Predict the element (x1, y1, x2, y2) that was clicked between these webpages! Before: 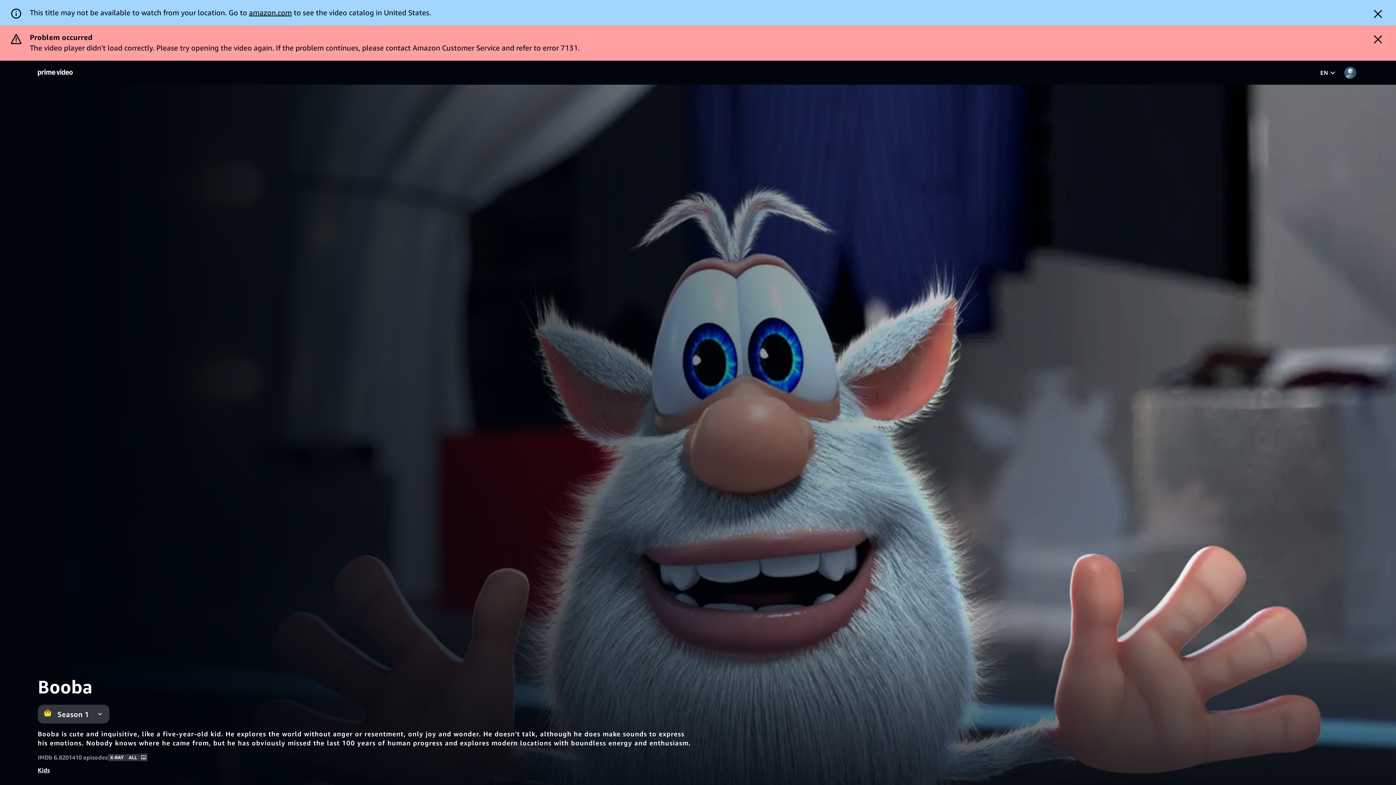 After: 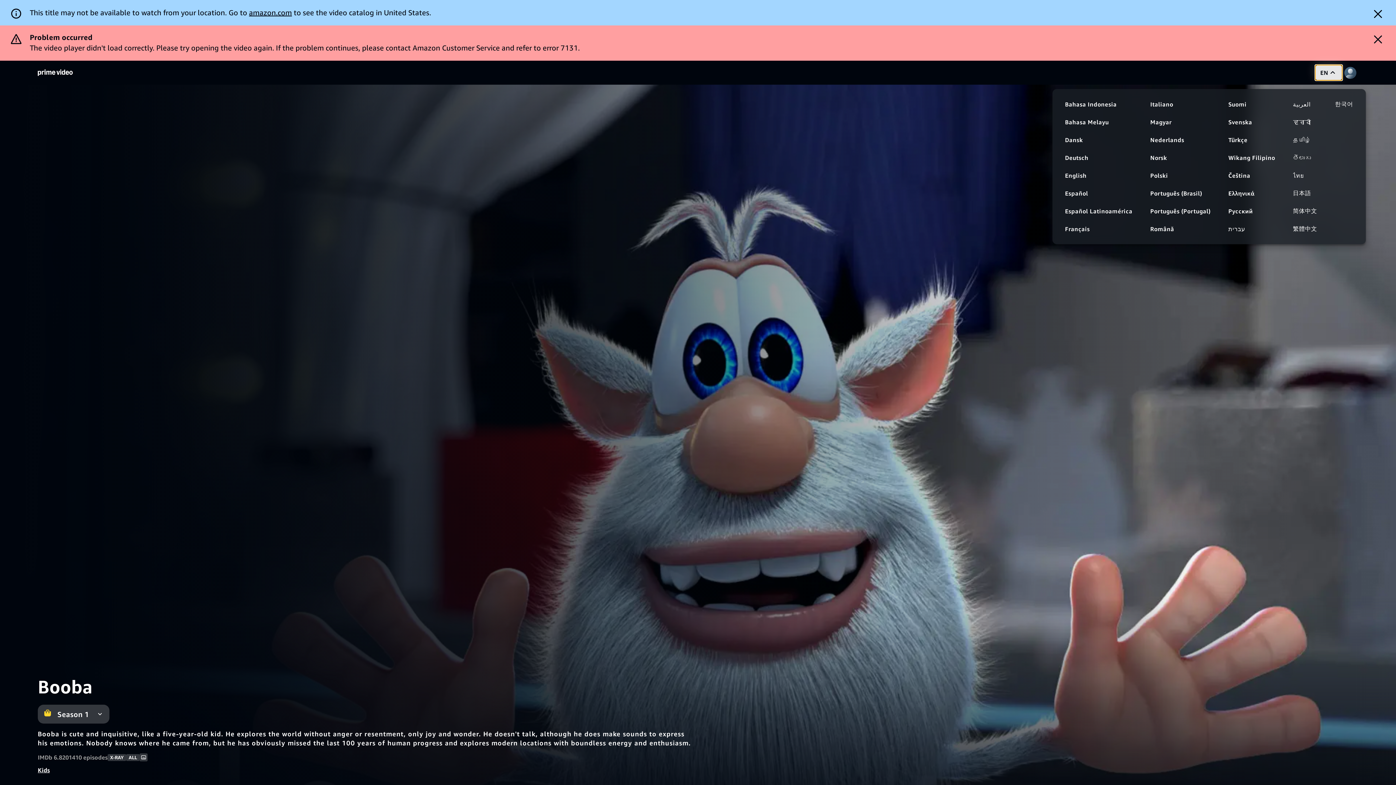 Action: label: EN bbox: (1315, 29, 1342, 45)